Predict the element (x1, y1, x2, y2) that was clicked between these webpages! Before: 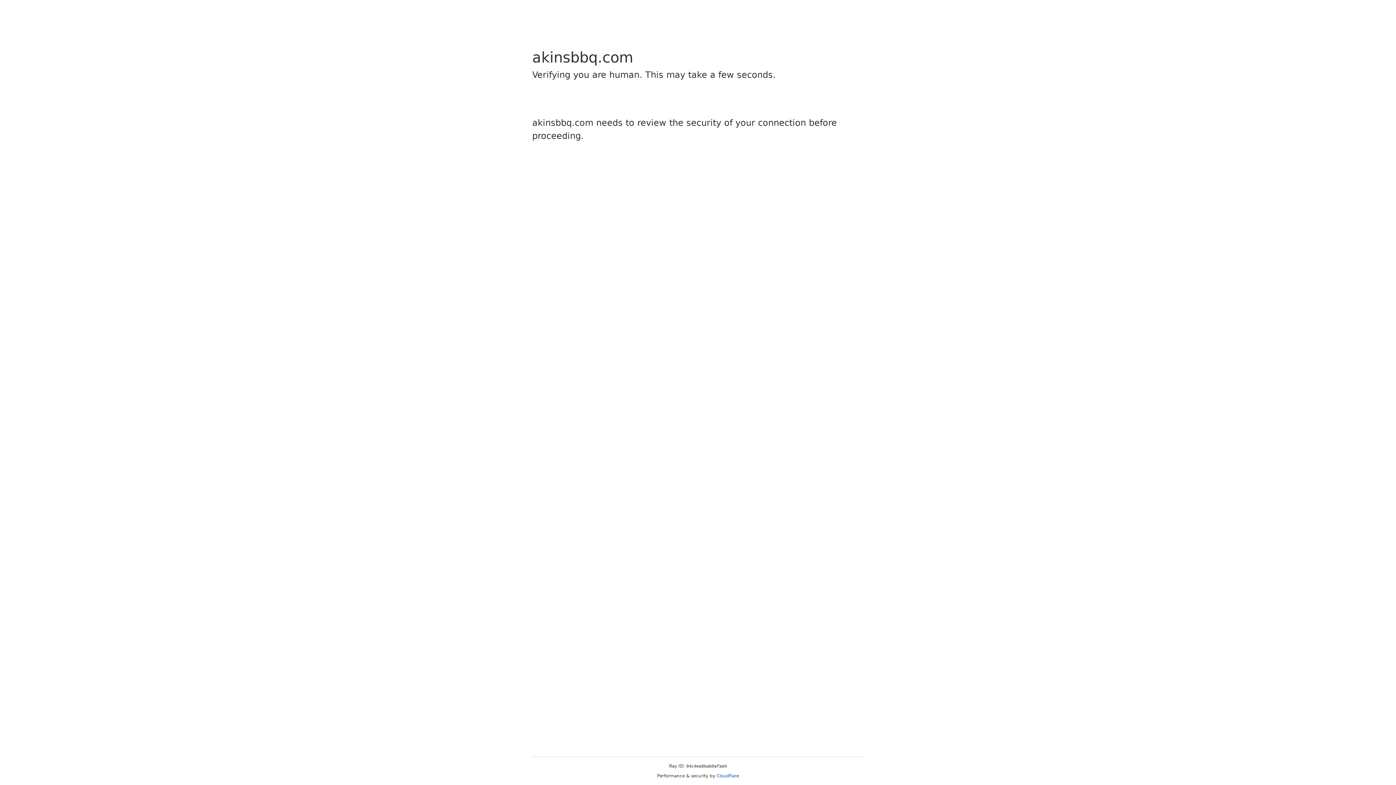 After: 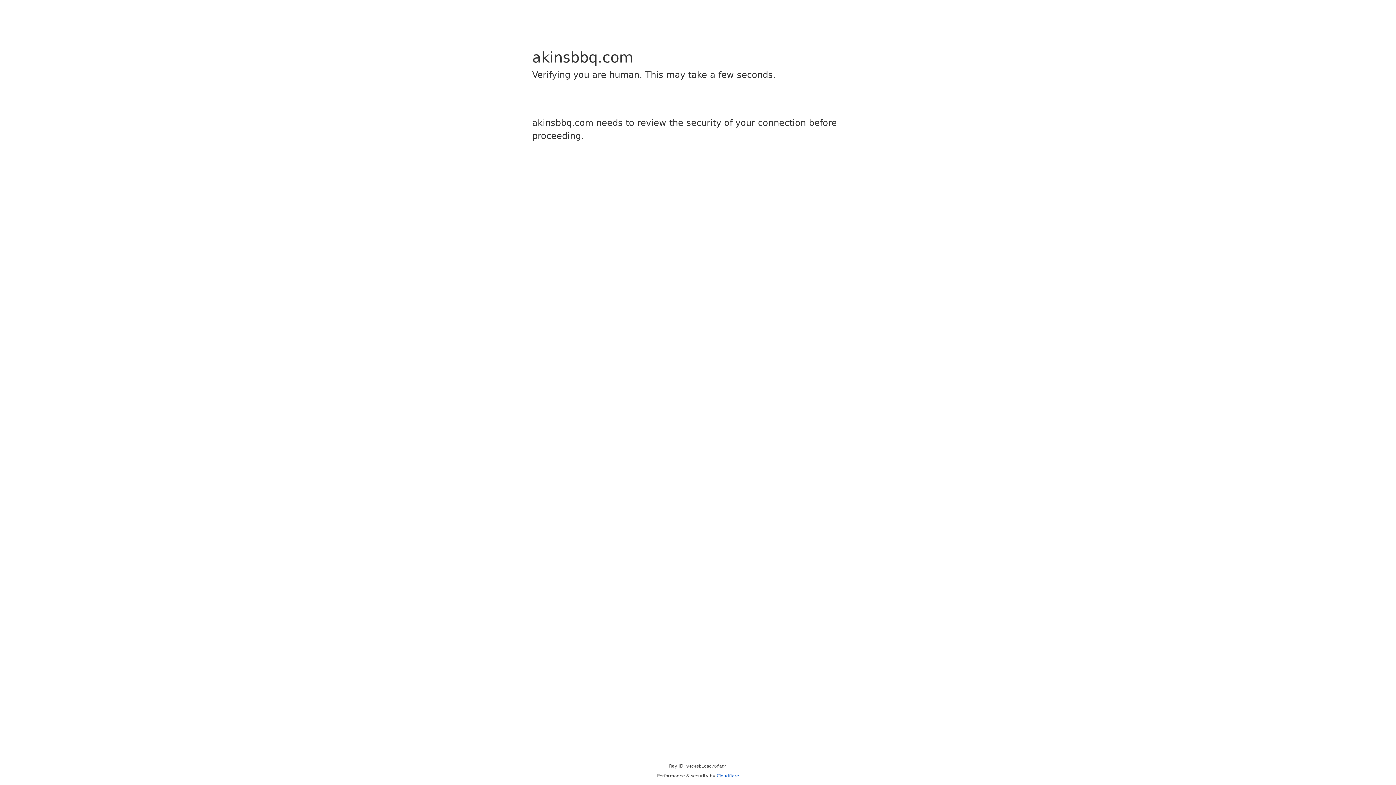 Action: label: Cloudflare bbox: (716, 773, 739, 778)